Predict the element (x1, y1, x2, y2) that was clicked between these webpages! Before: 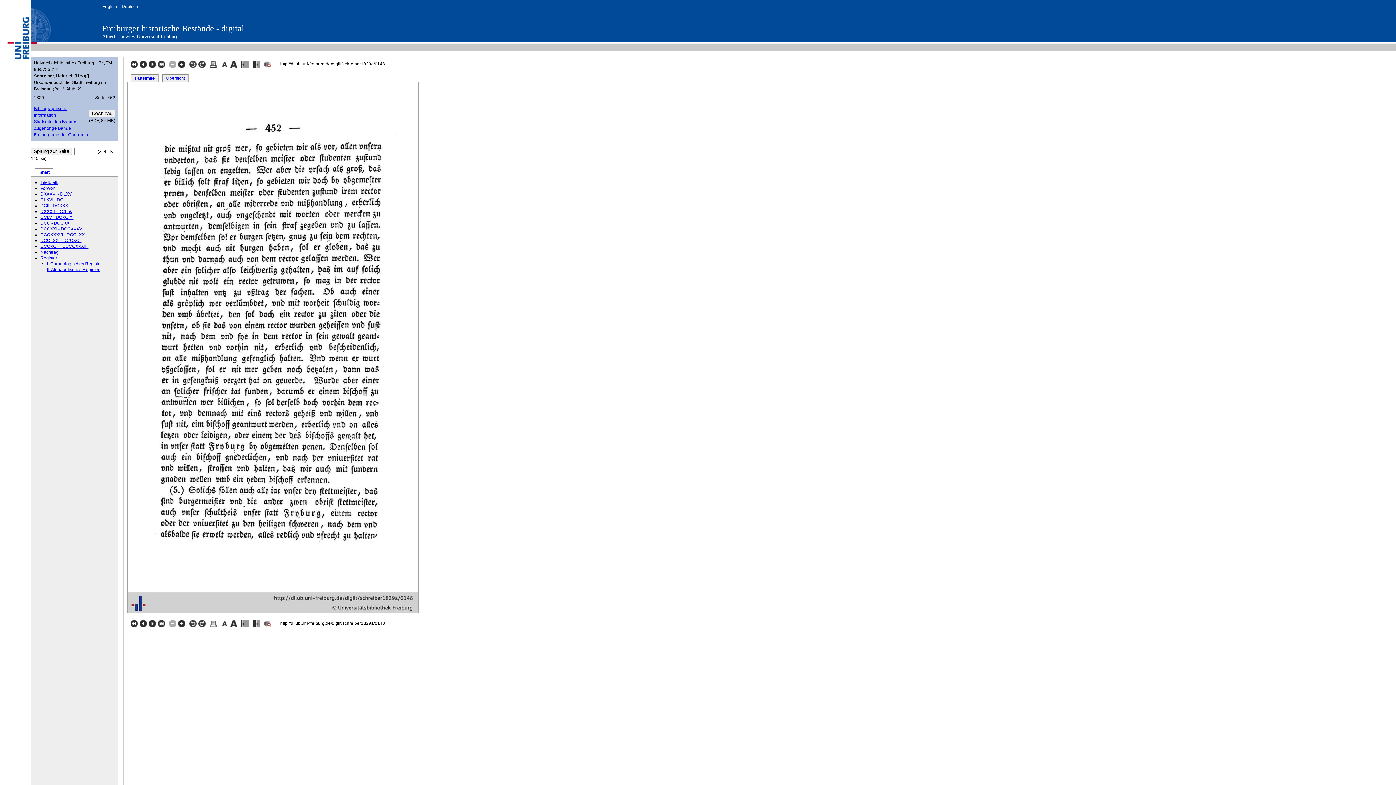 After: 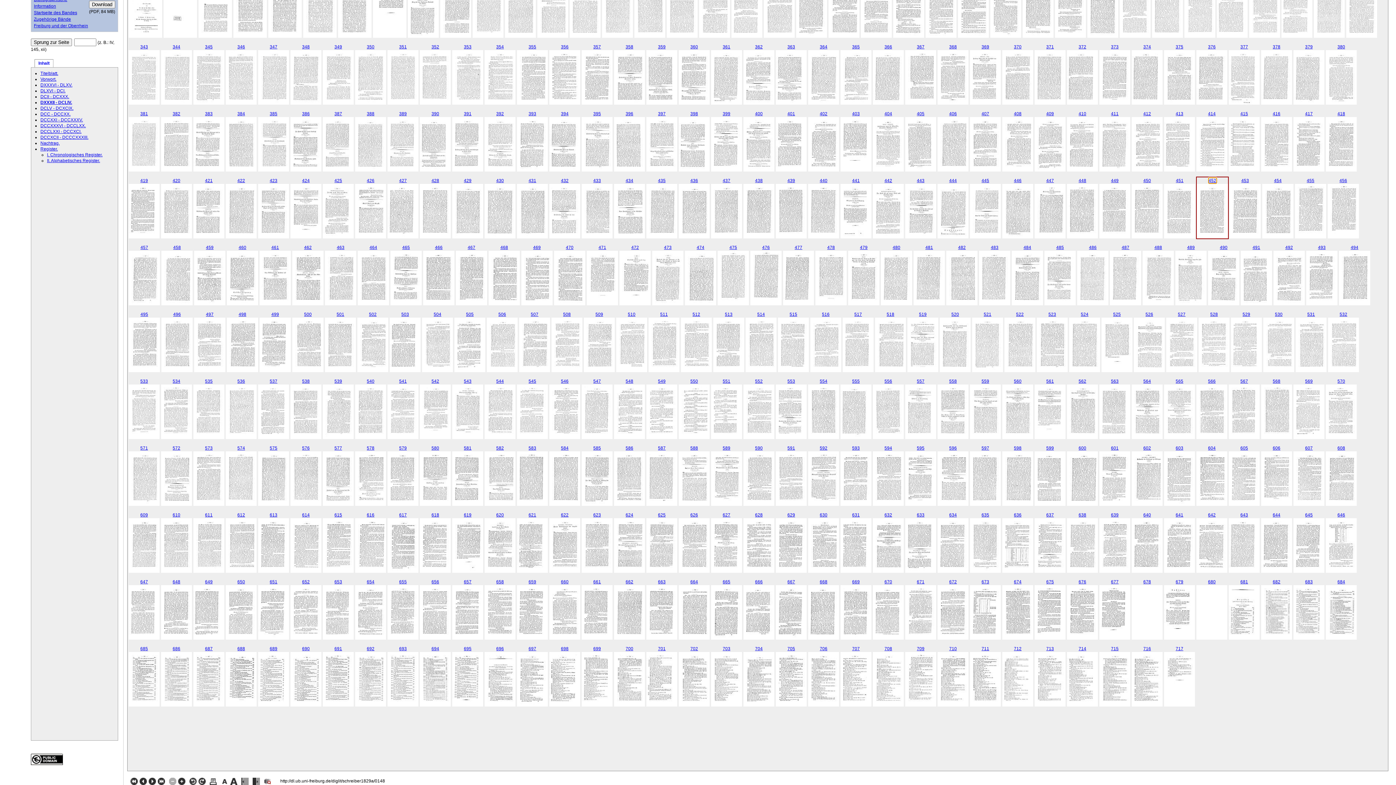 Action: label: Übersicht bbox: (162, 74, 188, 82)